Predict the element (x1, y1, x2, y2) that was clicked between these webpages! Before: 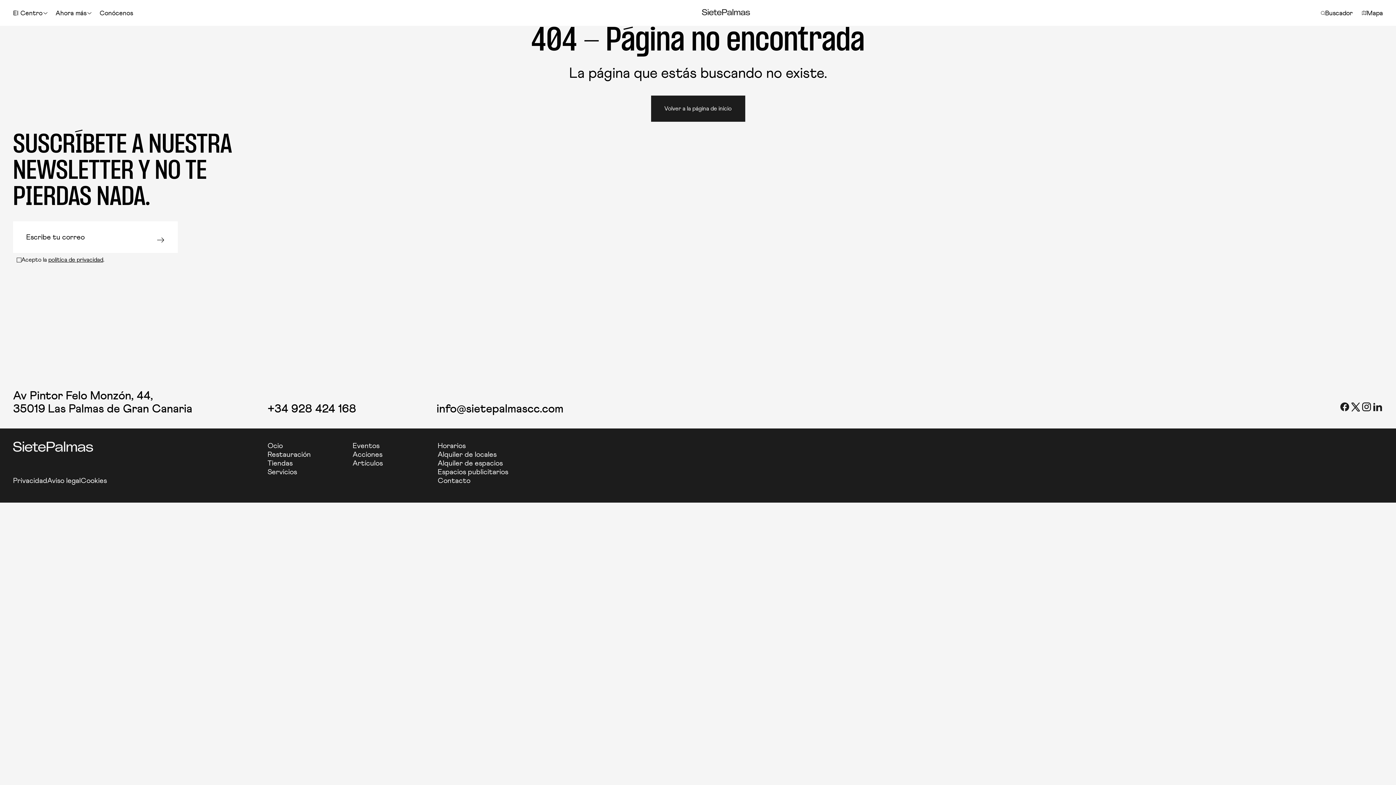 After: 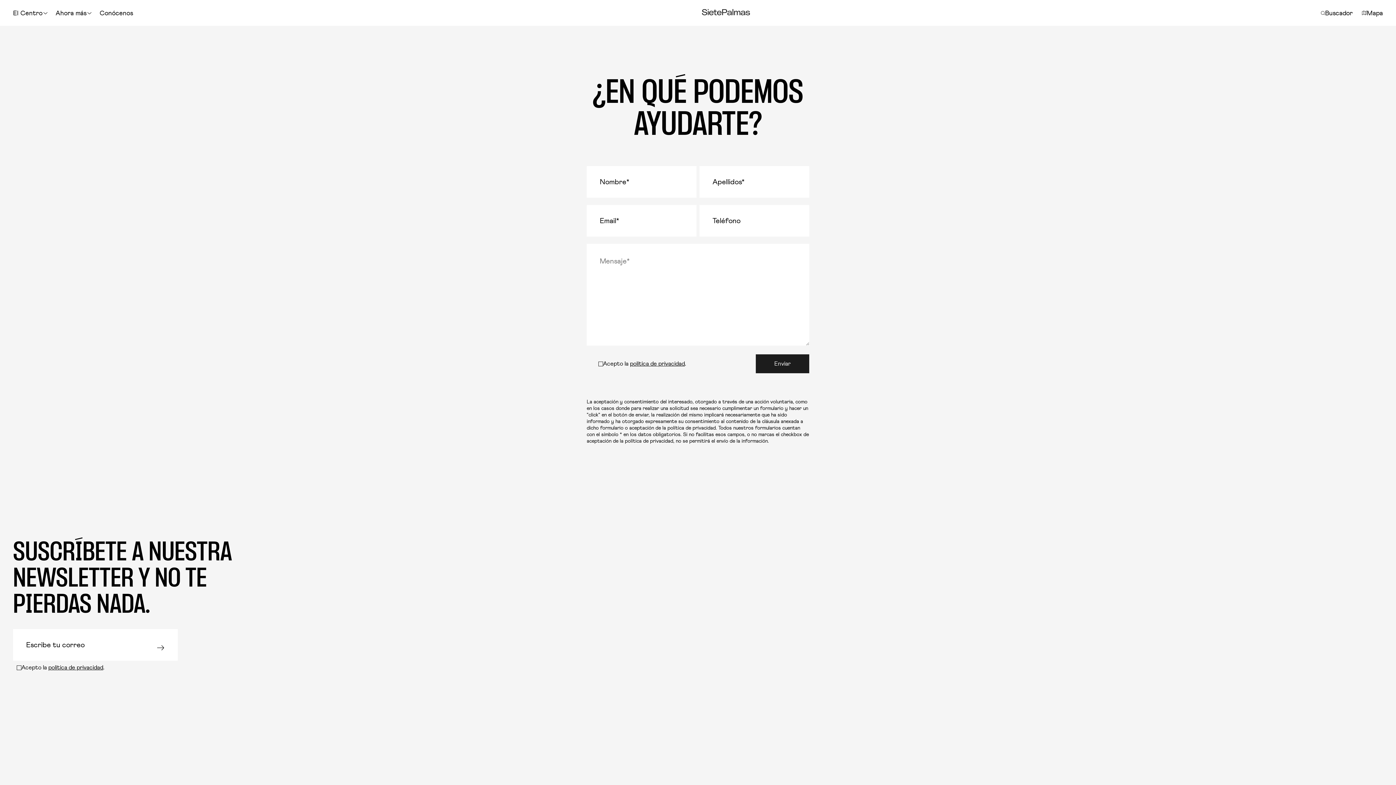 Action: label: Espacios publicitarios bbox: (437, 468, 508, 476)